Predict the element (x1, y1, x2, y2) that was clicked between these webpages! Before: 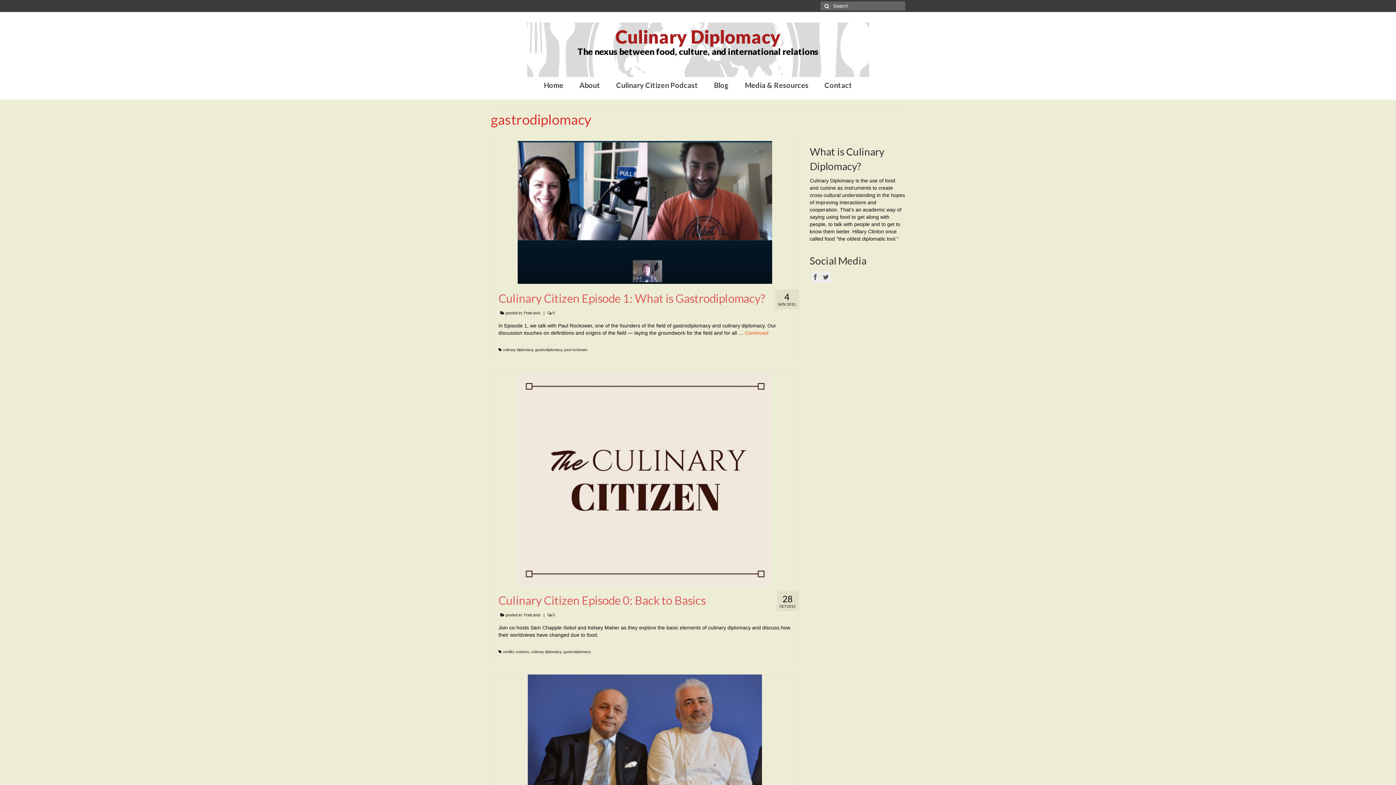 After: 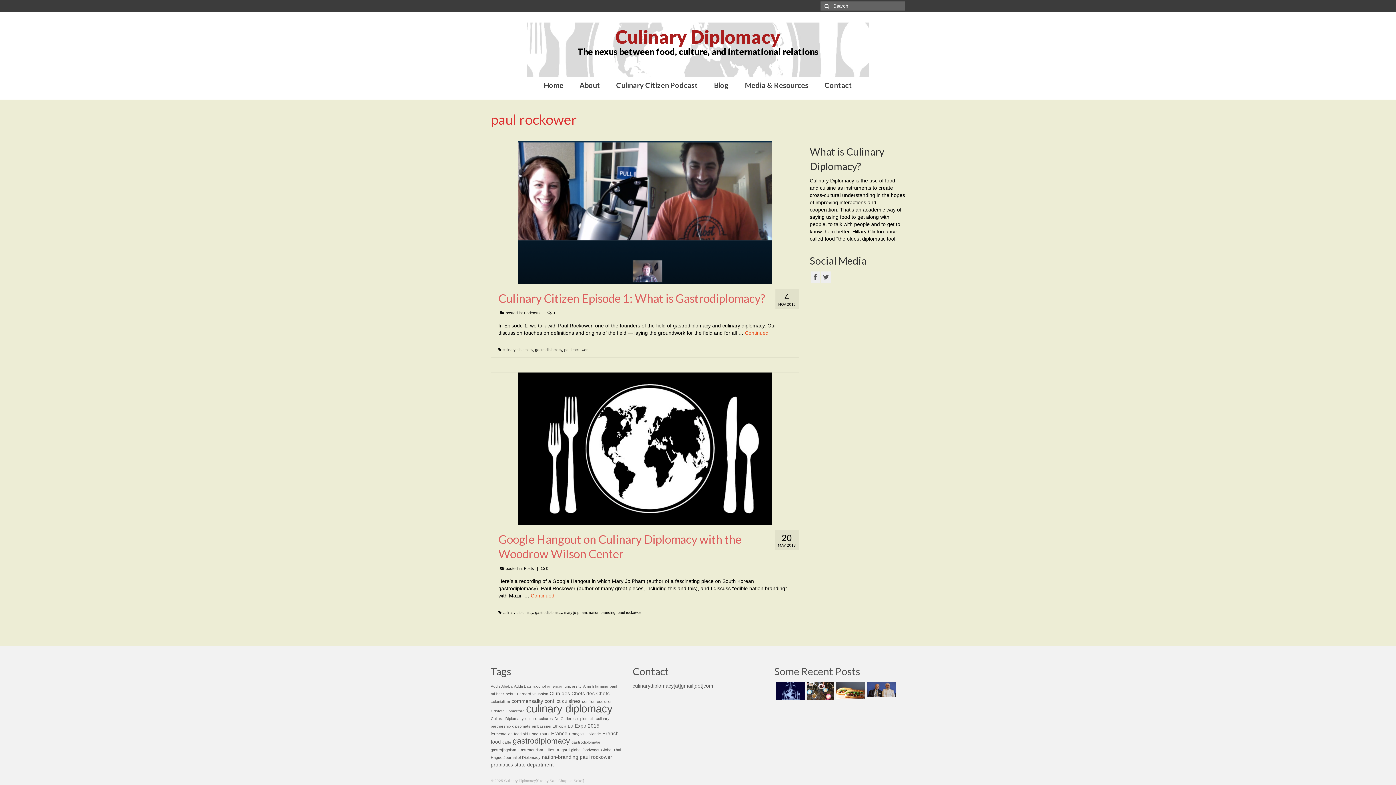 Action: bbox: (564, 348, 587, 352) label: paul rockower